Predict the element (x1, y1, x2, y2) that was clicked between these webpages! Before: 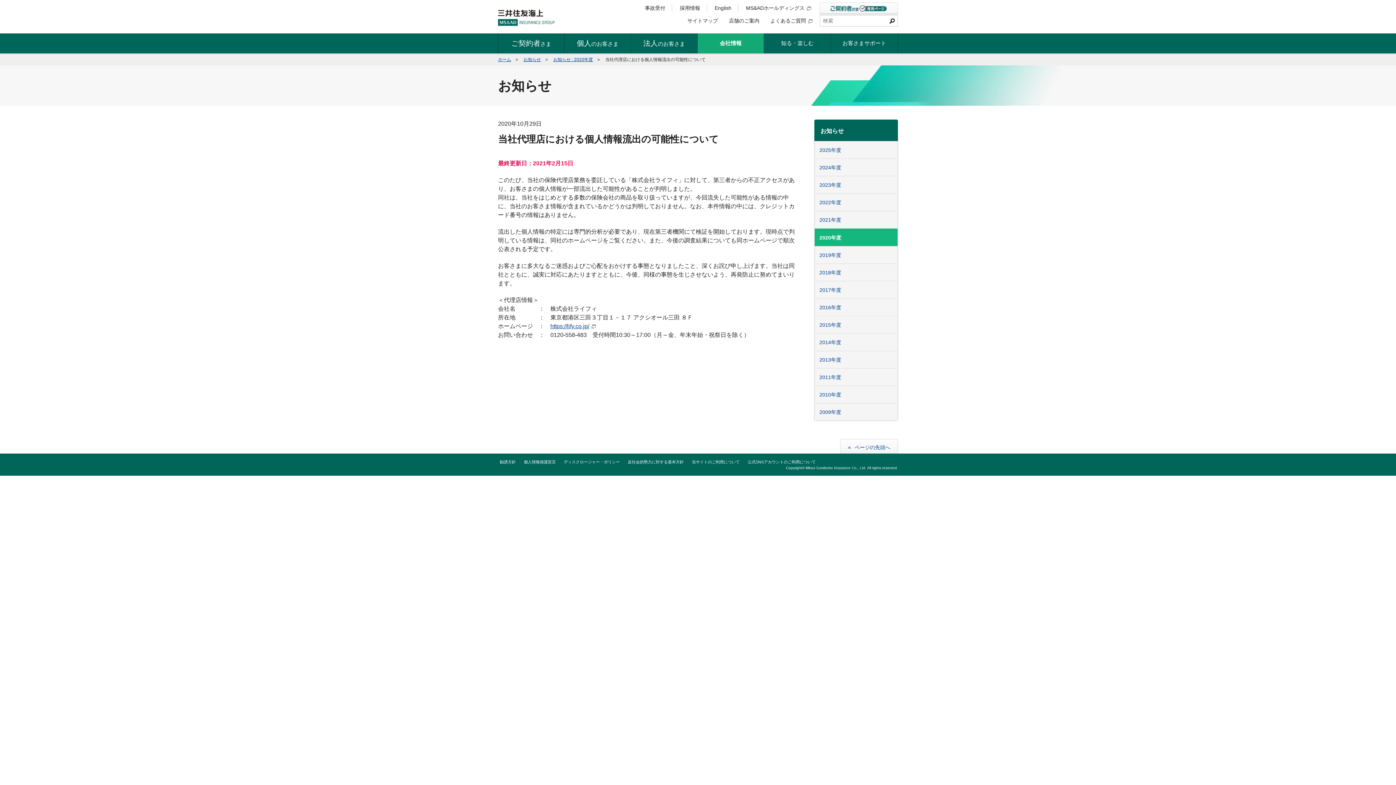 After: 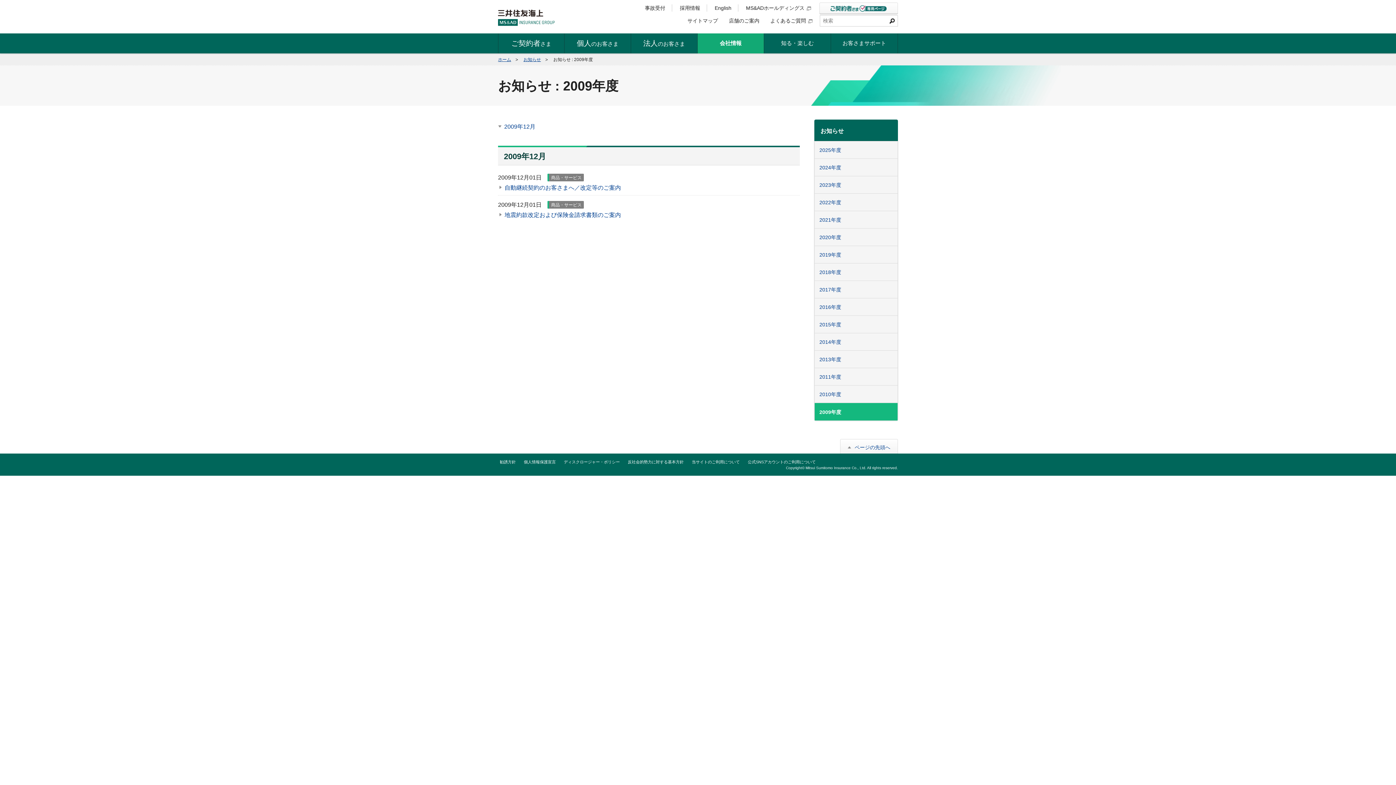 Action: label: 2009年度 bbox: (814, 403, 897, 420)